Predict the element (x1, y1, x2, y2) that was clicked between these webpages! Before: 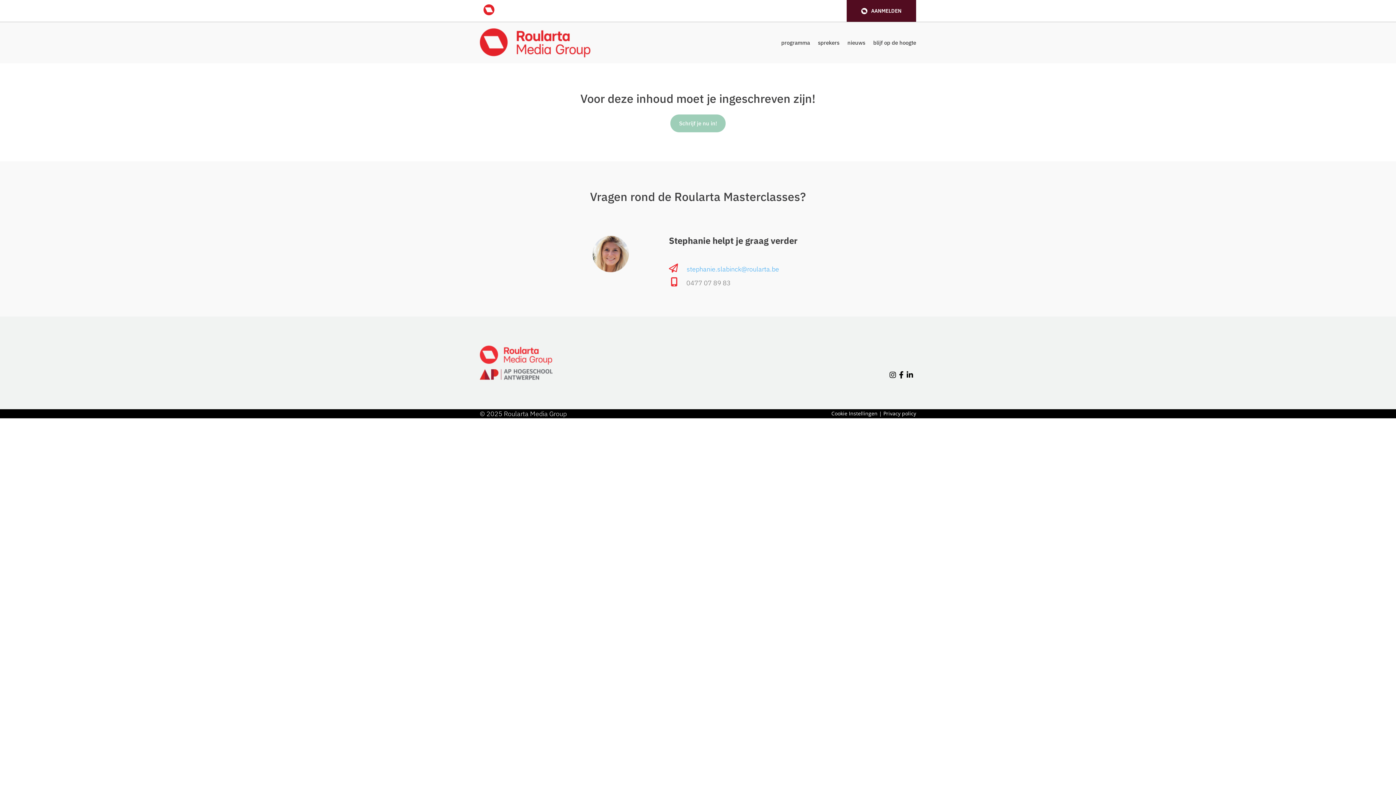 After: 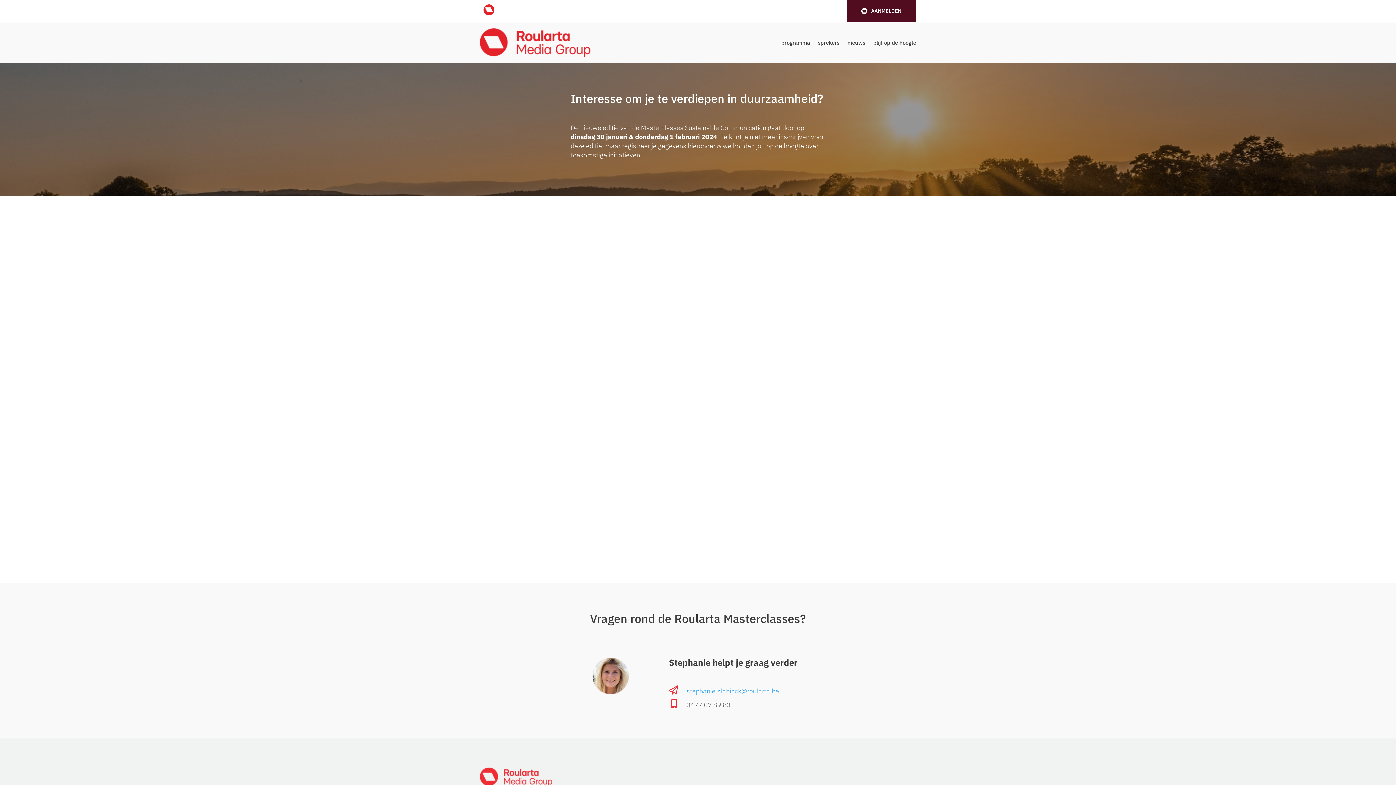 Action: label: blijf op de hoogte bbox: (873, 28, 916, 57)